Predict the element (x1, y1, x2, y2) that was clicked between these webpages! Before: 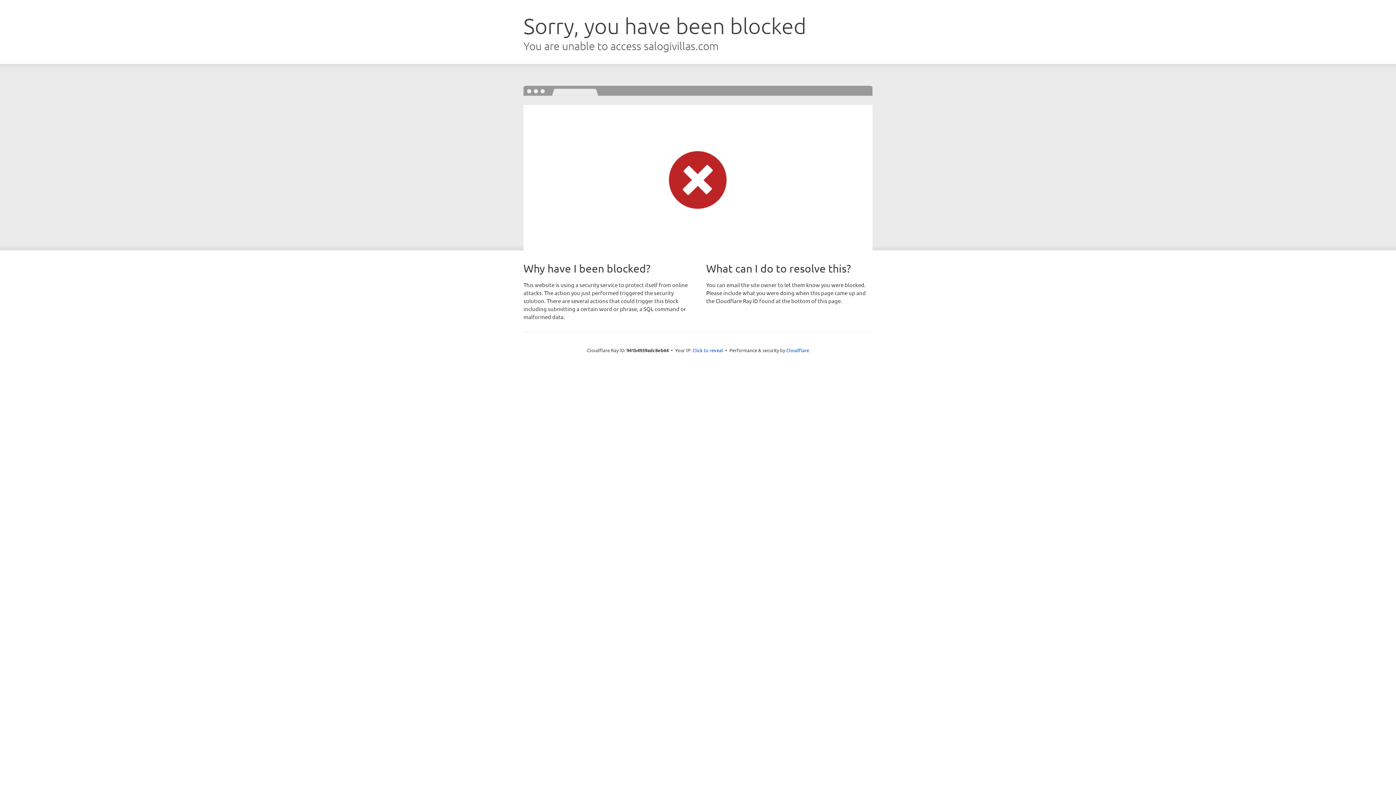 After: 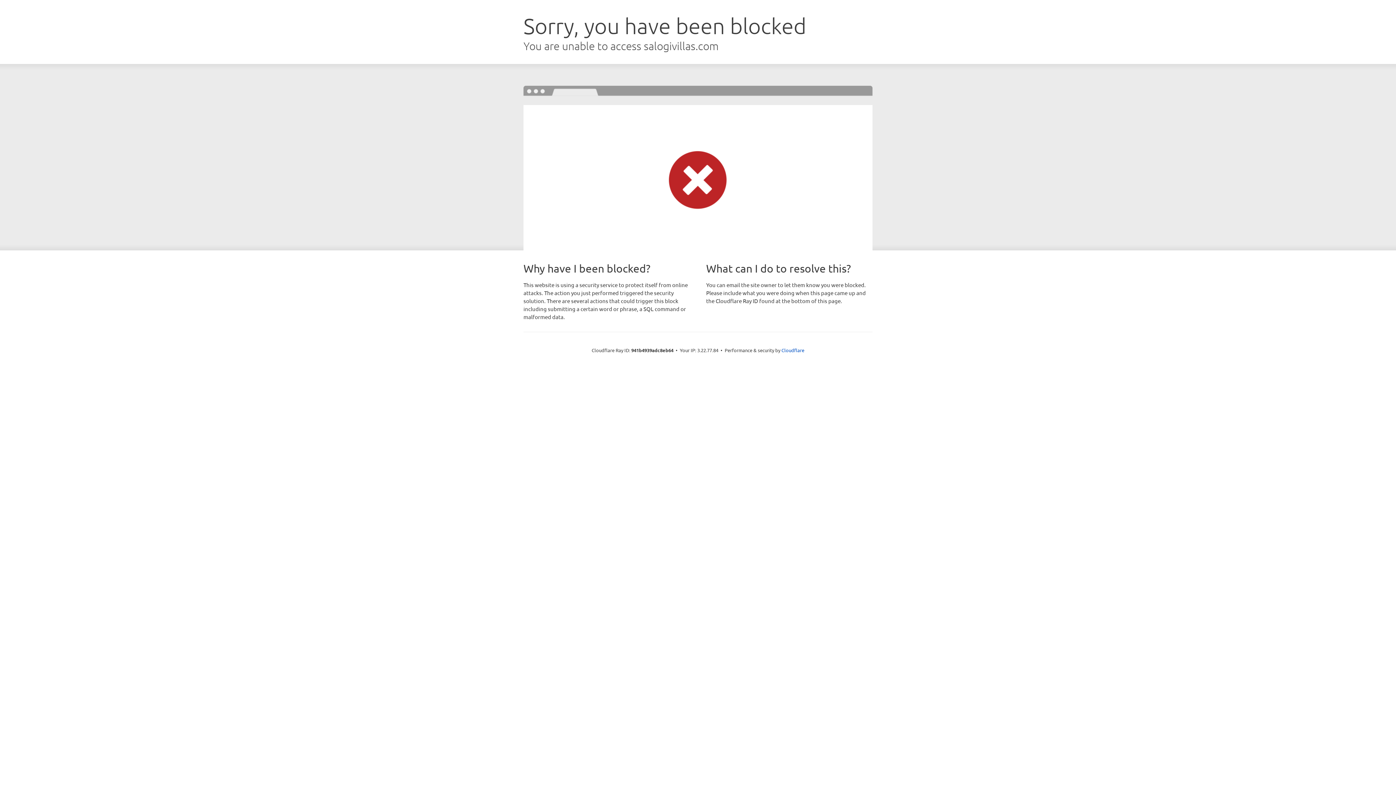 Action: label: Click to reveal bbox: (692, 346, 723, 353)